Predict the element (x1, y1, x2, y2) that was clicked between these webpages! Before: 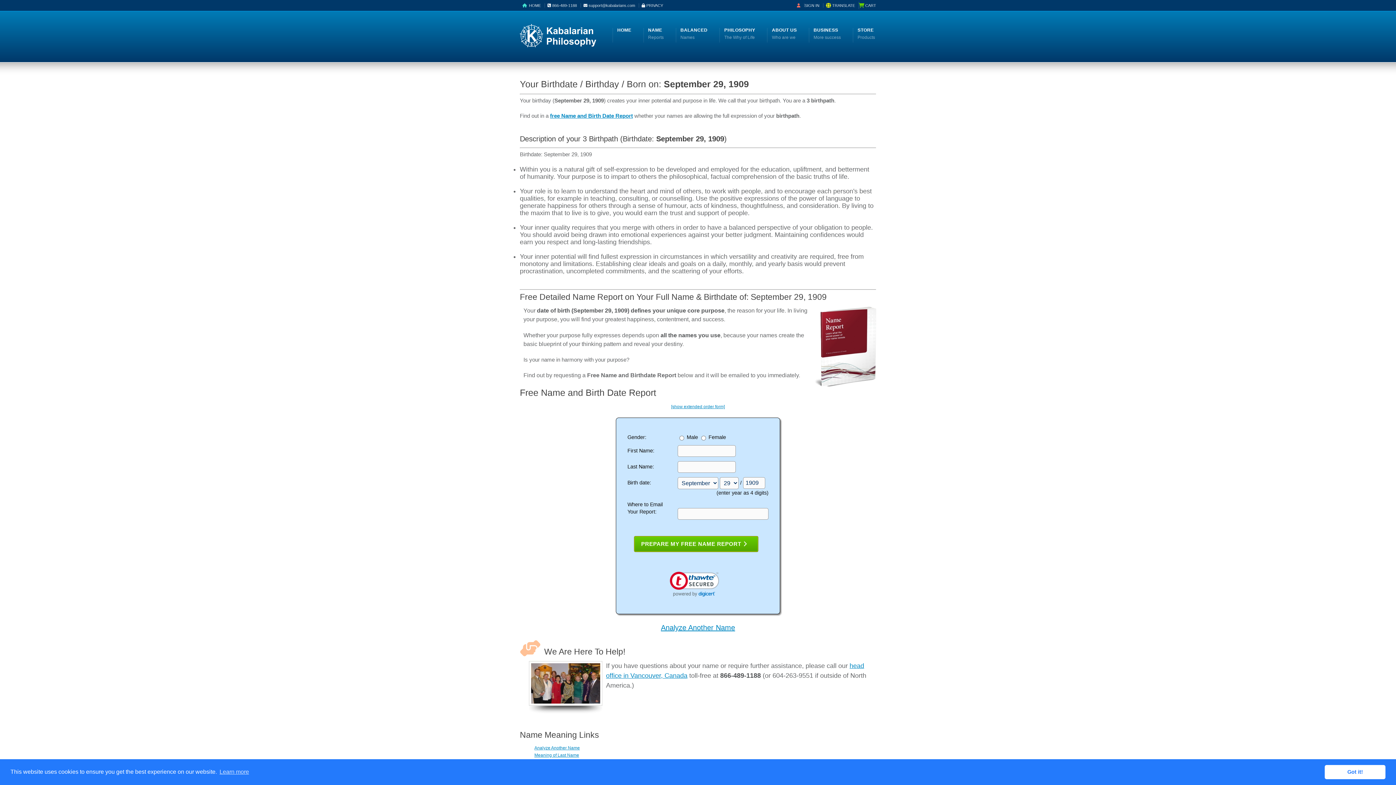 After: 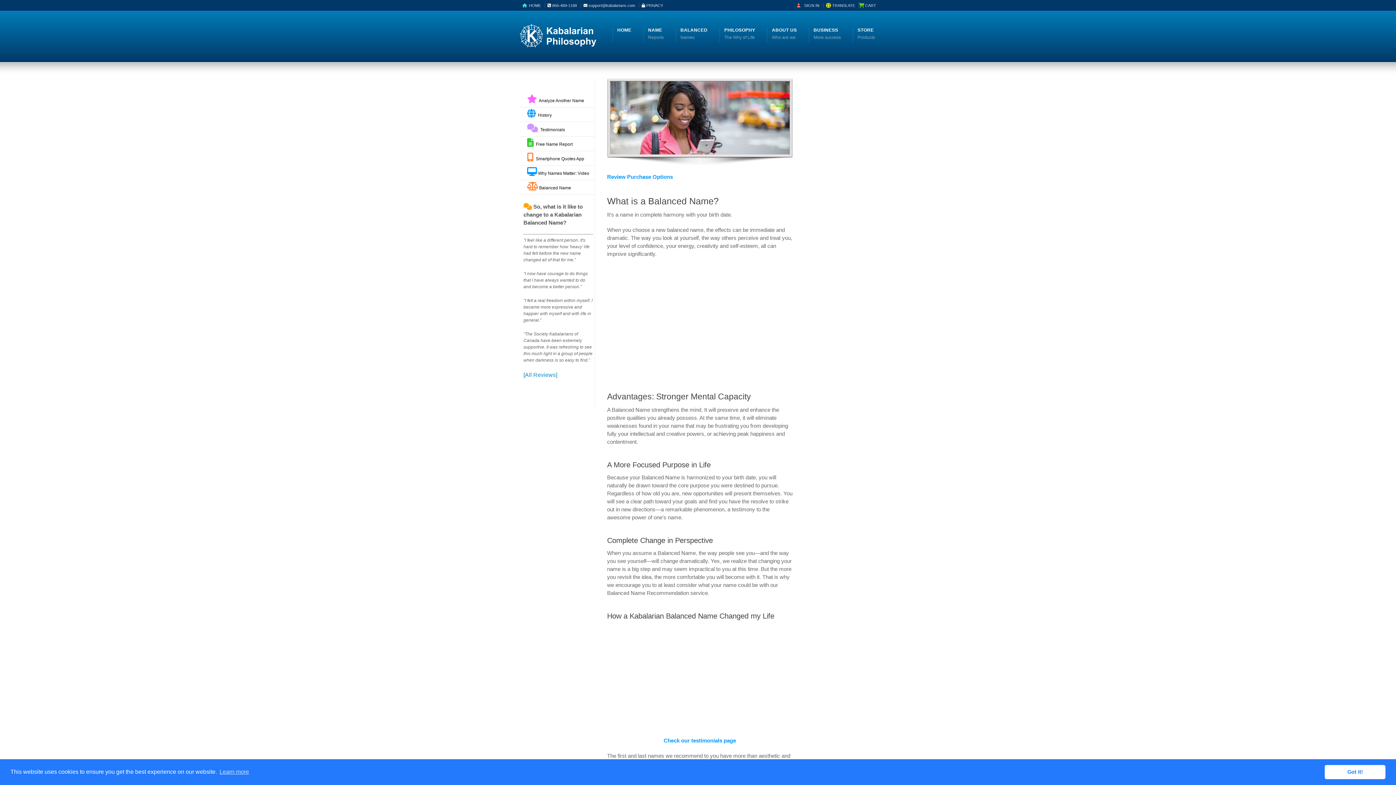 Action: label: BALANCED
Names bbox: (680, 26, 707, 41)